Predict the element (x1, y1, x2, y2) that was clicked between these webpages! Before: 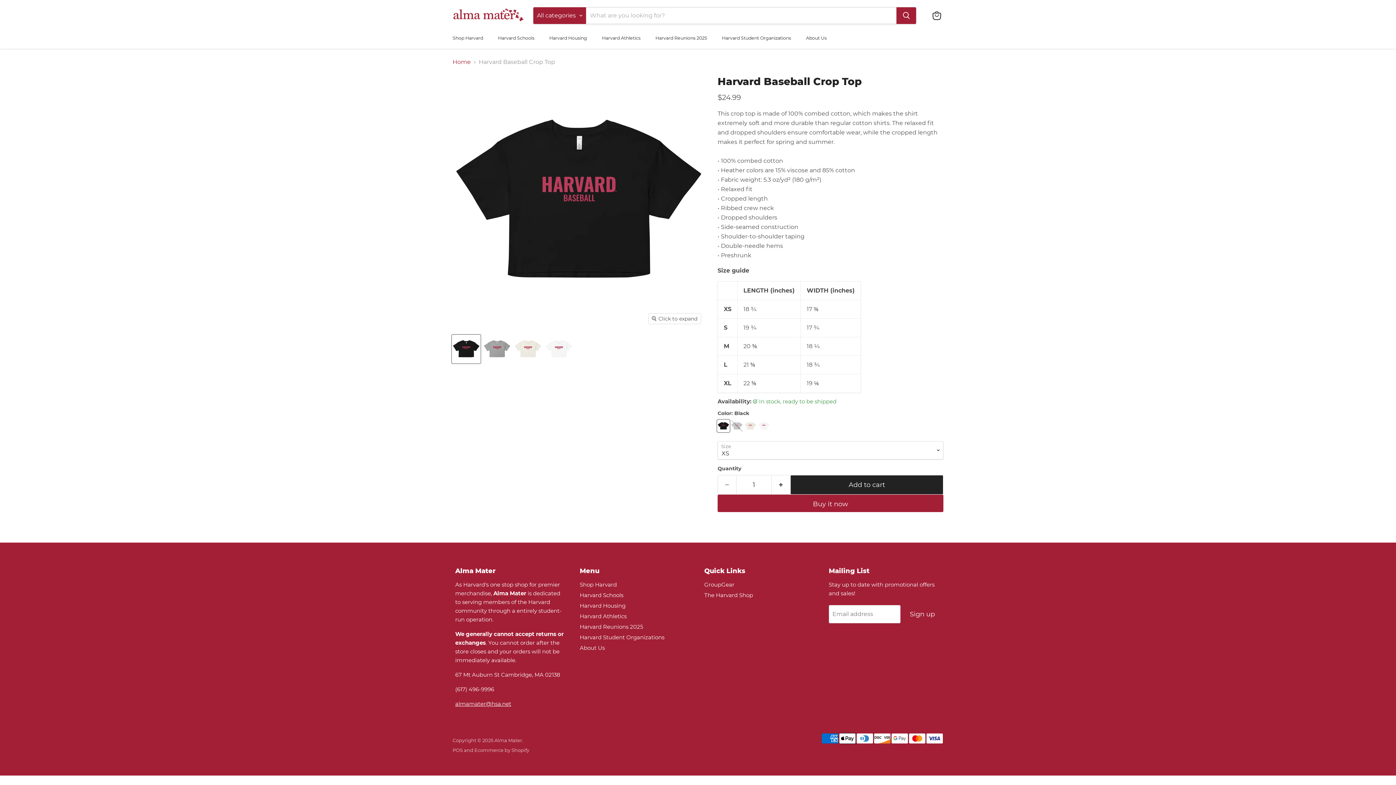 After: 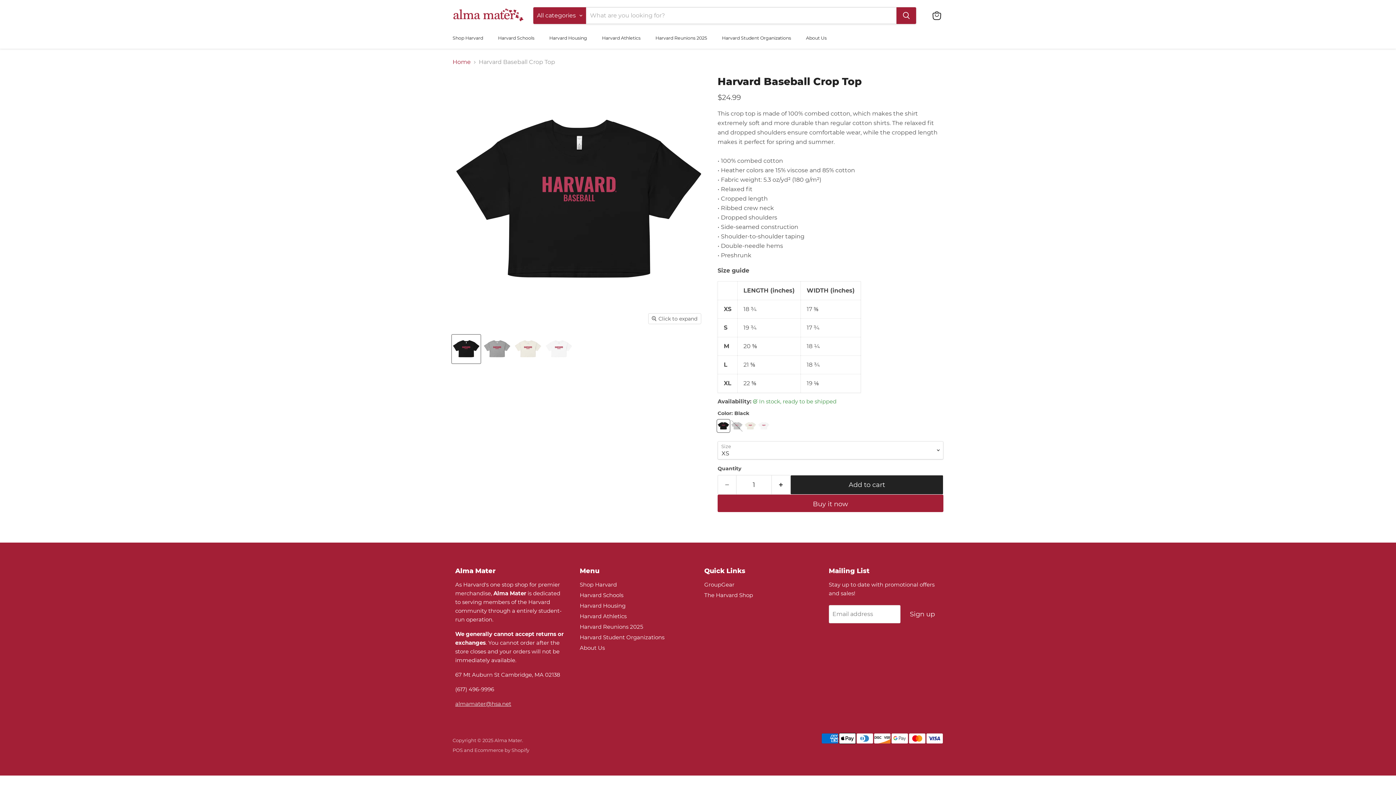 Action: label: almamater@hsa.net bbox: (455, 700, 511, 707)